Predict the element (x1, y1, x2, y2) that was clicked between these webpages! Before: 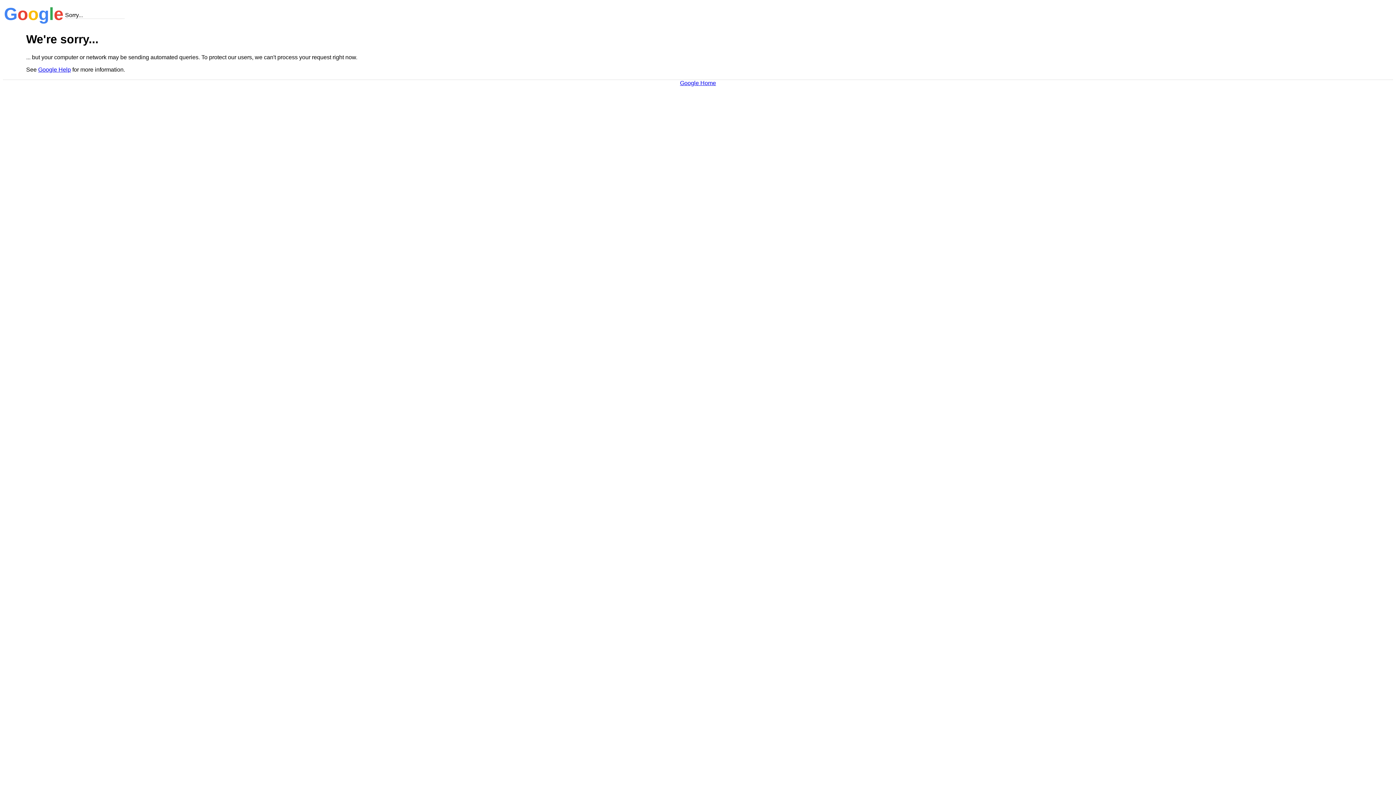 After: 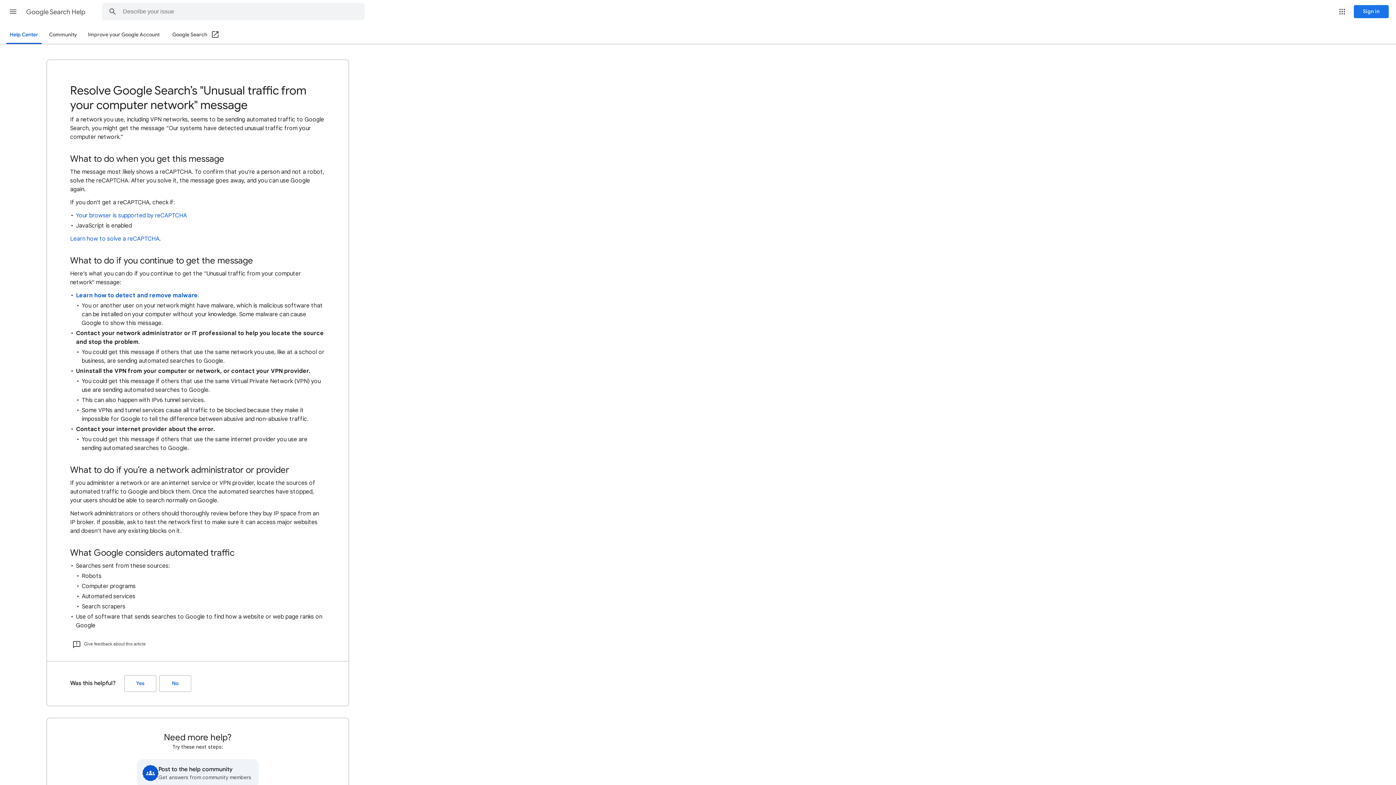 Action: label: Google Help bbox: (38, 66, 70, 72)